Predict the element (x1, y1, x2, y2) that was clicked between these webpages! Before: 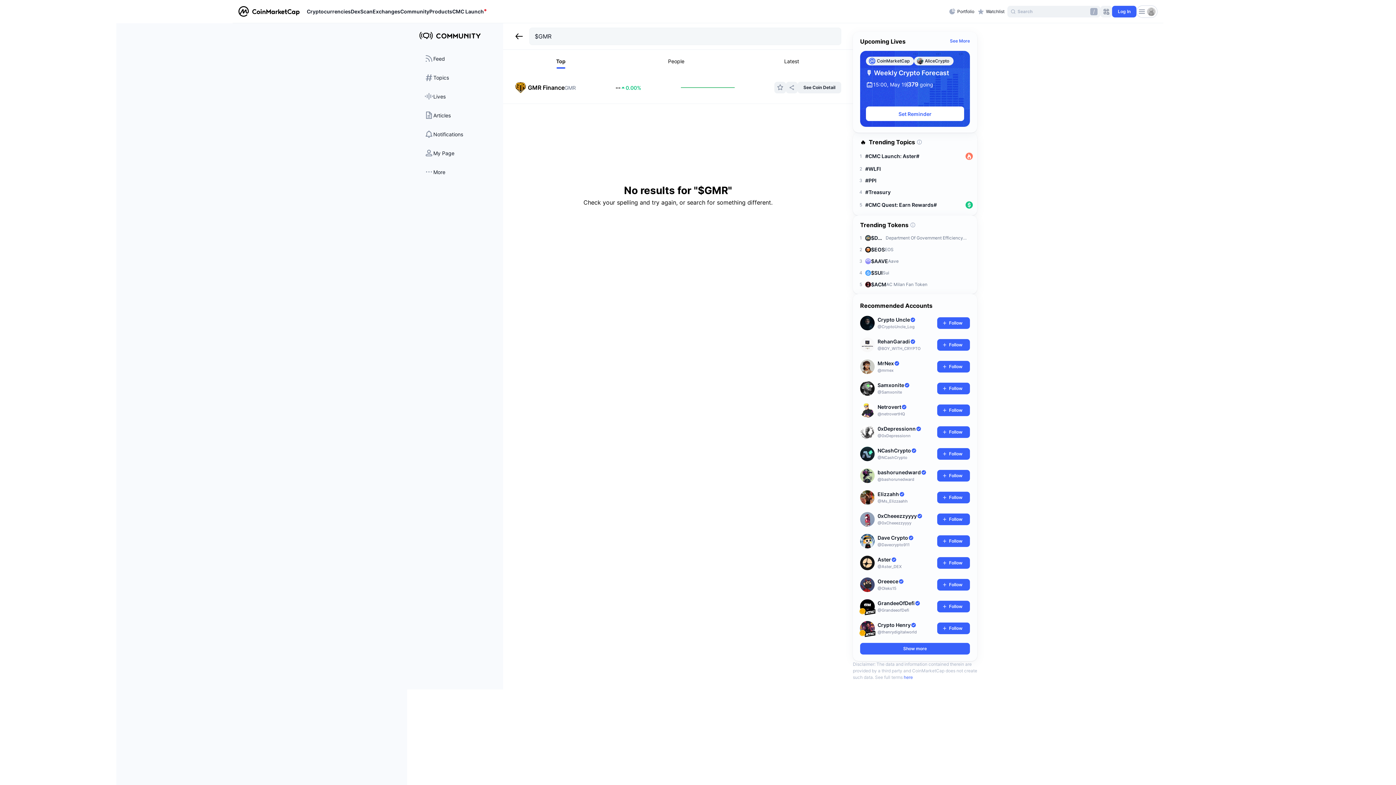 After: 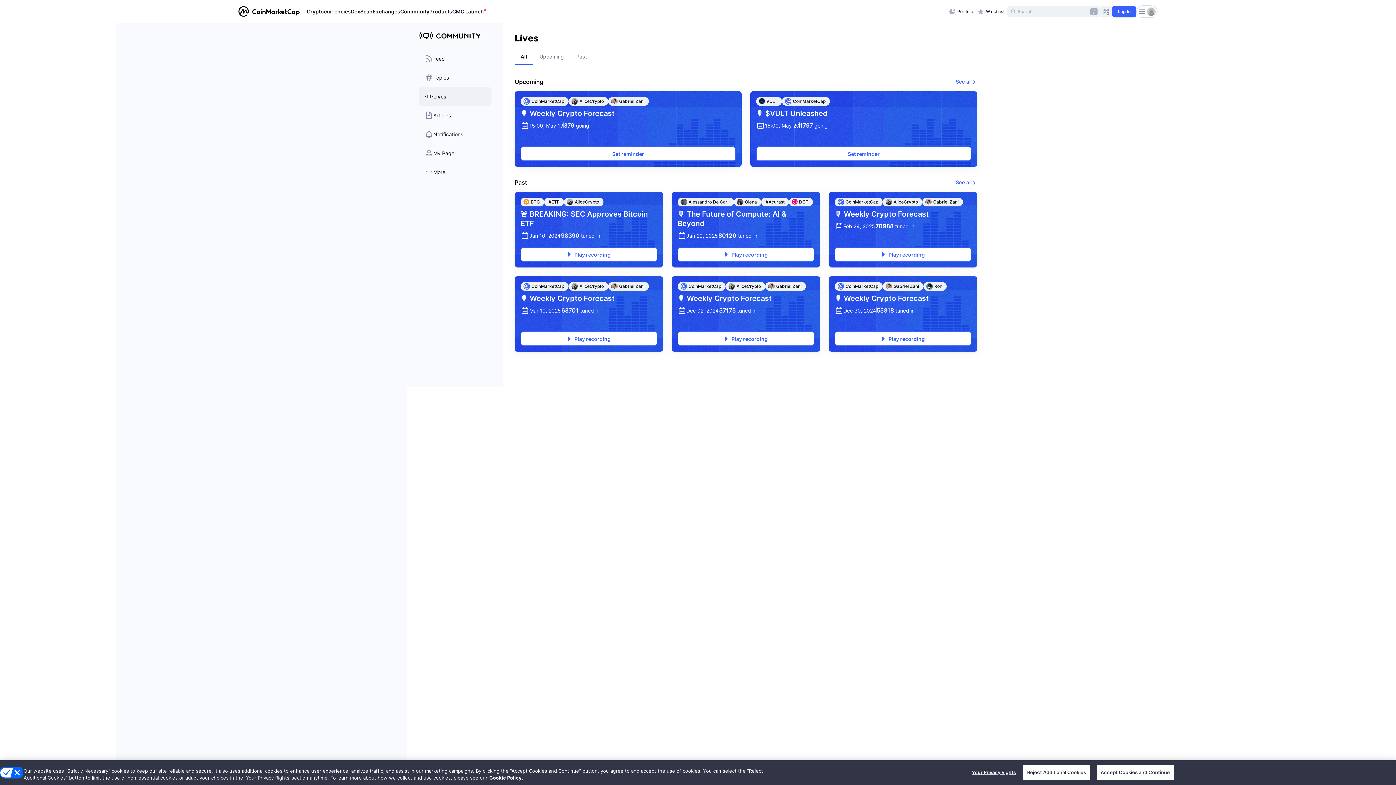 Action: bbox: (418, 86, 491, 105) label: Lives